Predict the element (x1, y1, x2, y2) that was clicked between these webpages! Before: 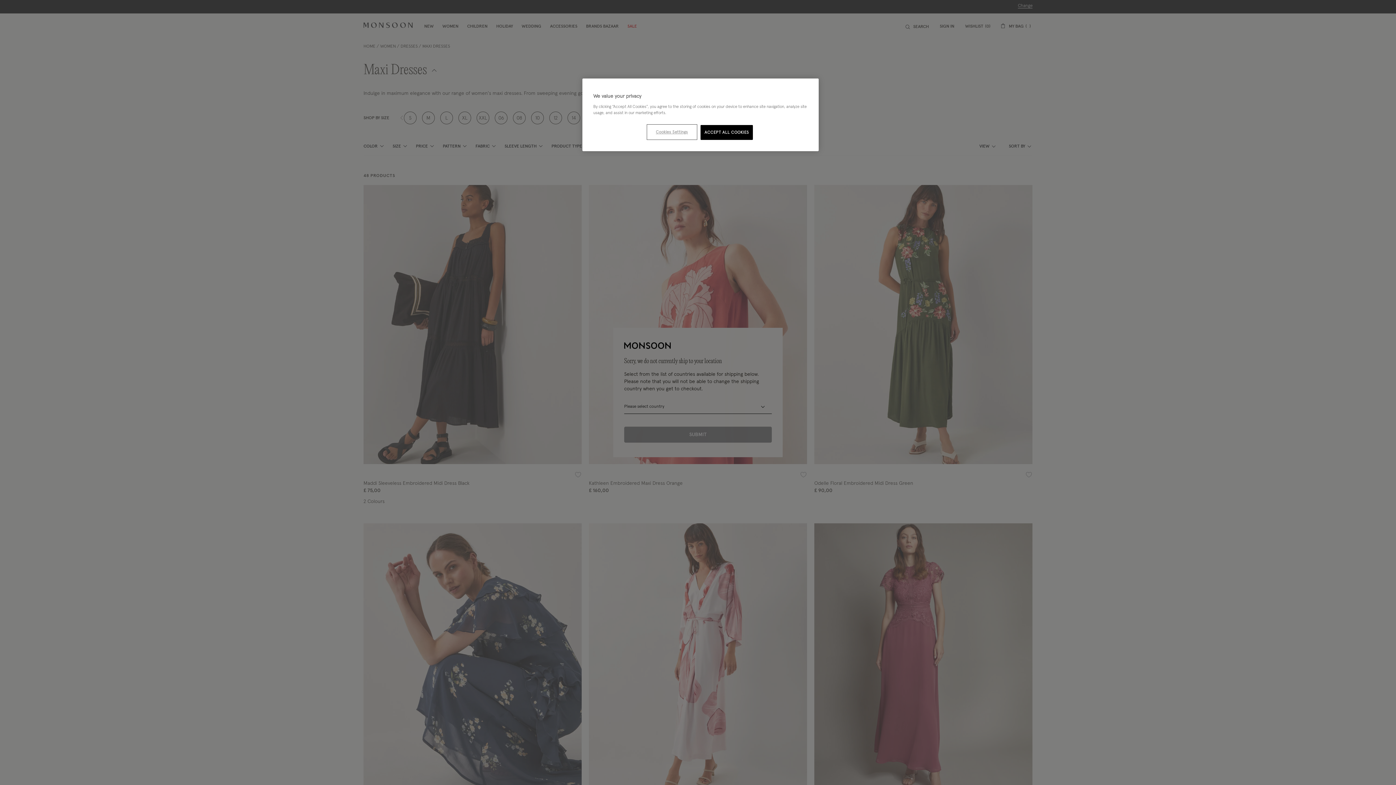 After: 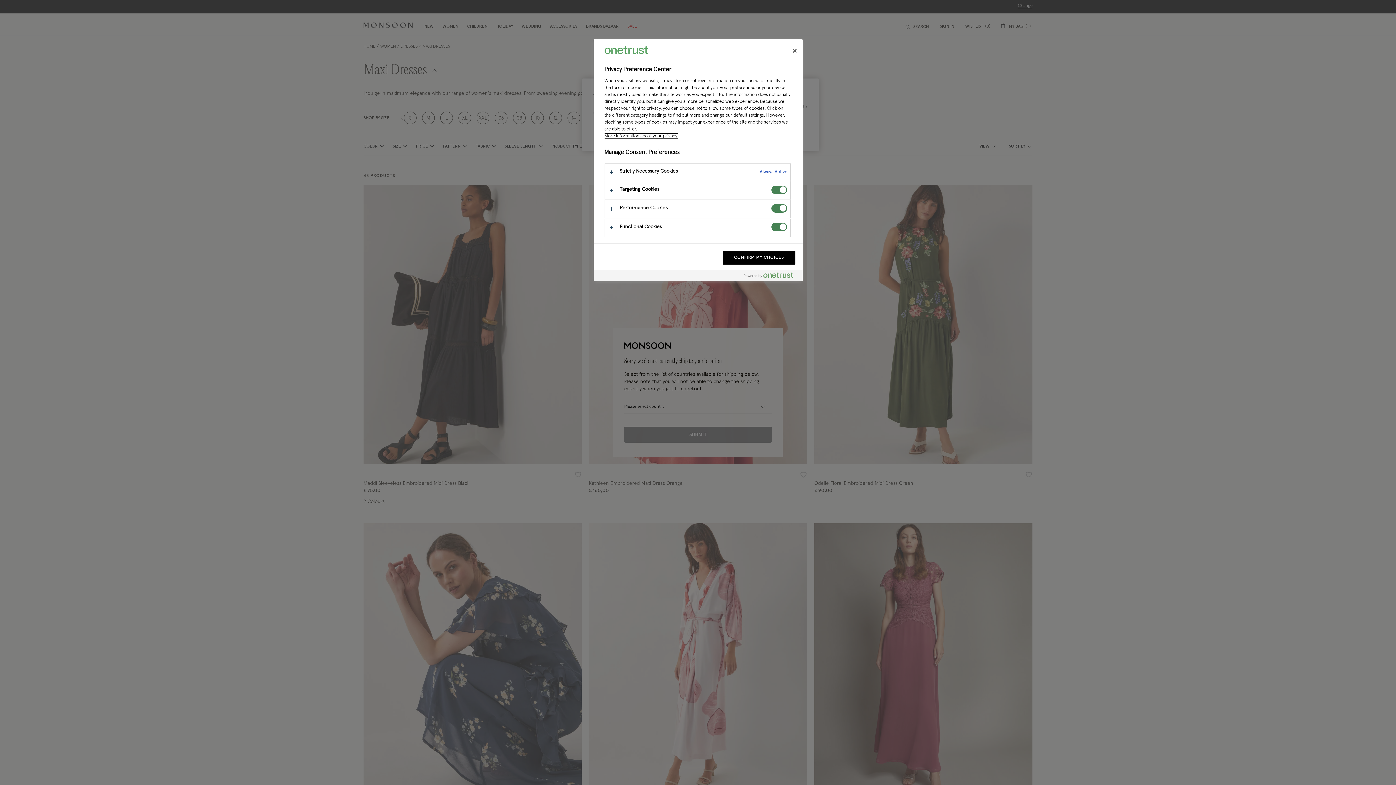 Action: bbox: (647, 125, 696, 139) label: Cookies Settings